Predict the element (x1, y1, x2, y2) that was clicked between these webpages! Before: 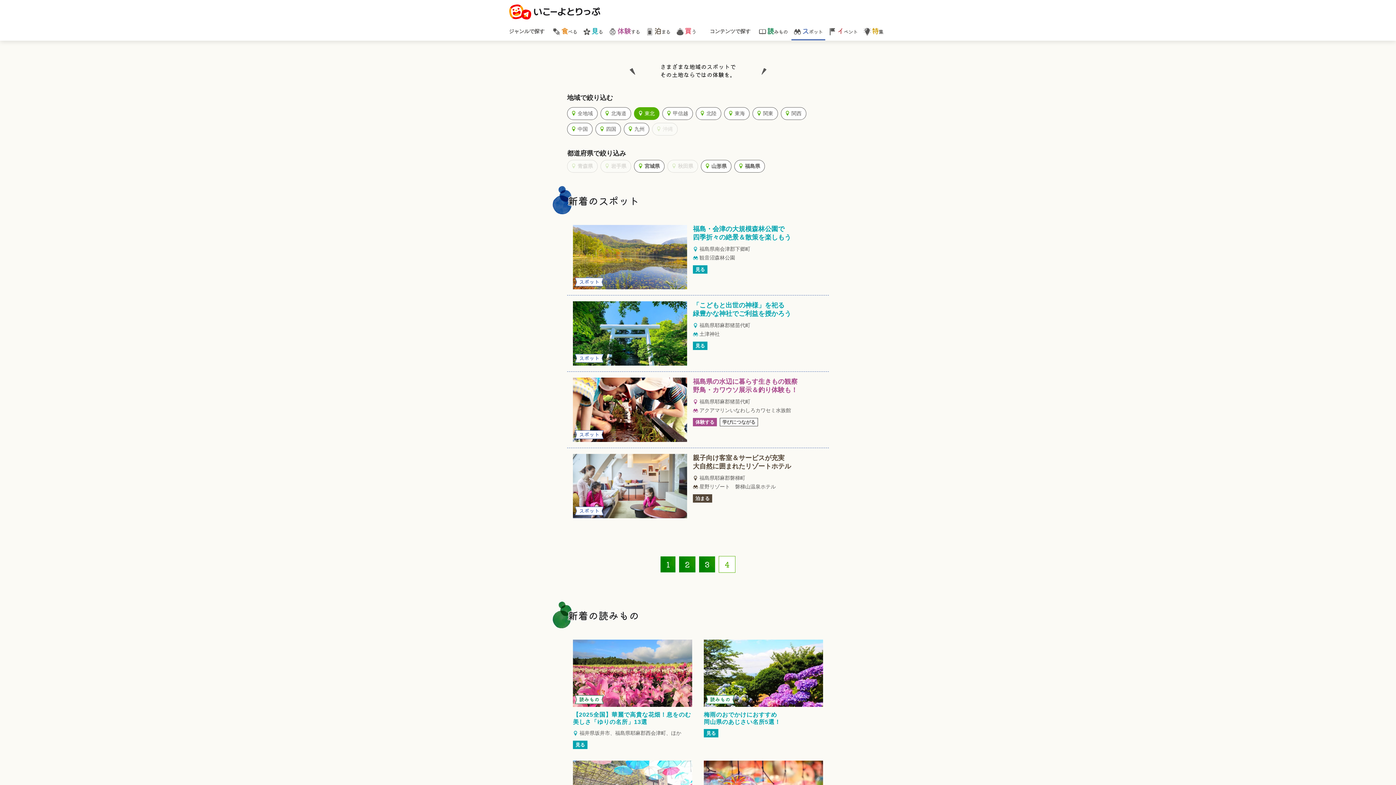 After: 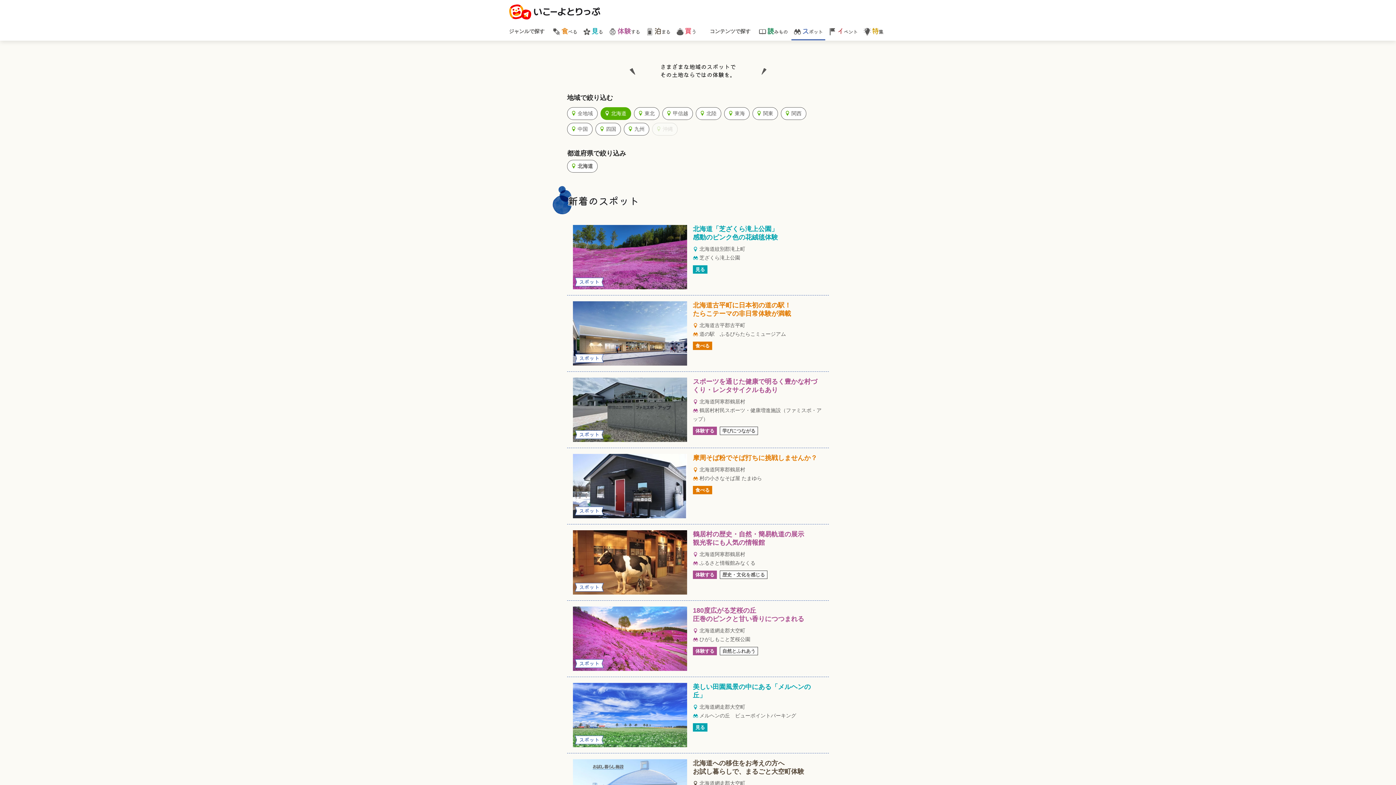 Action: bbox: (601, 107, 630, 119) label: 北海道